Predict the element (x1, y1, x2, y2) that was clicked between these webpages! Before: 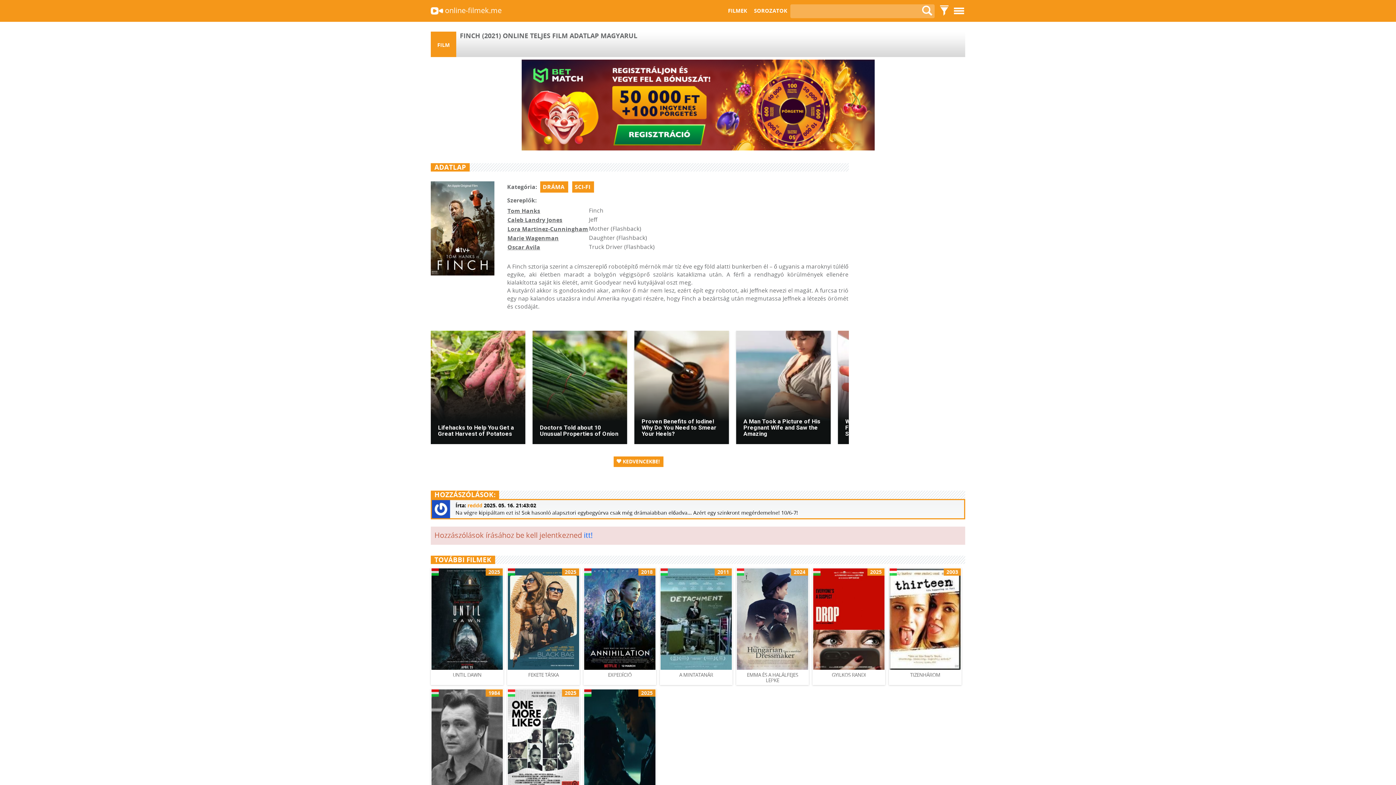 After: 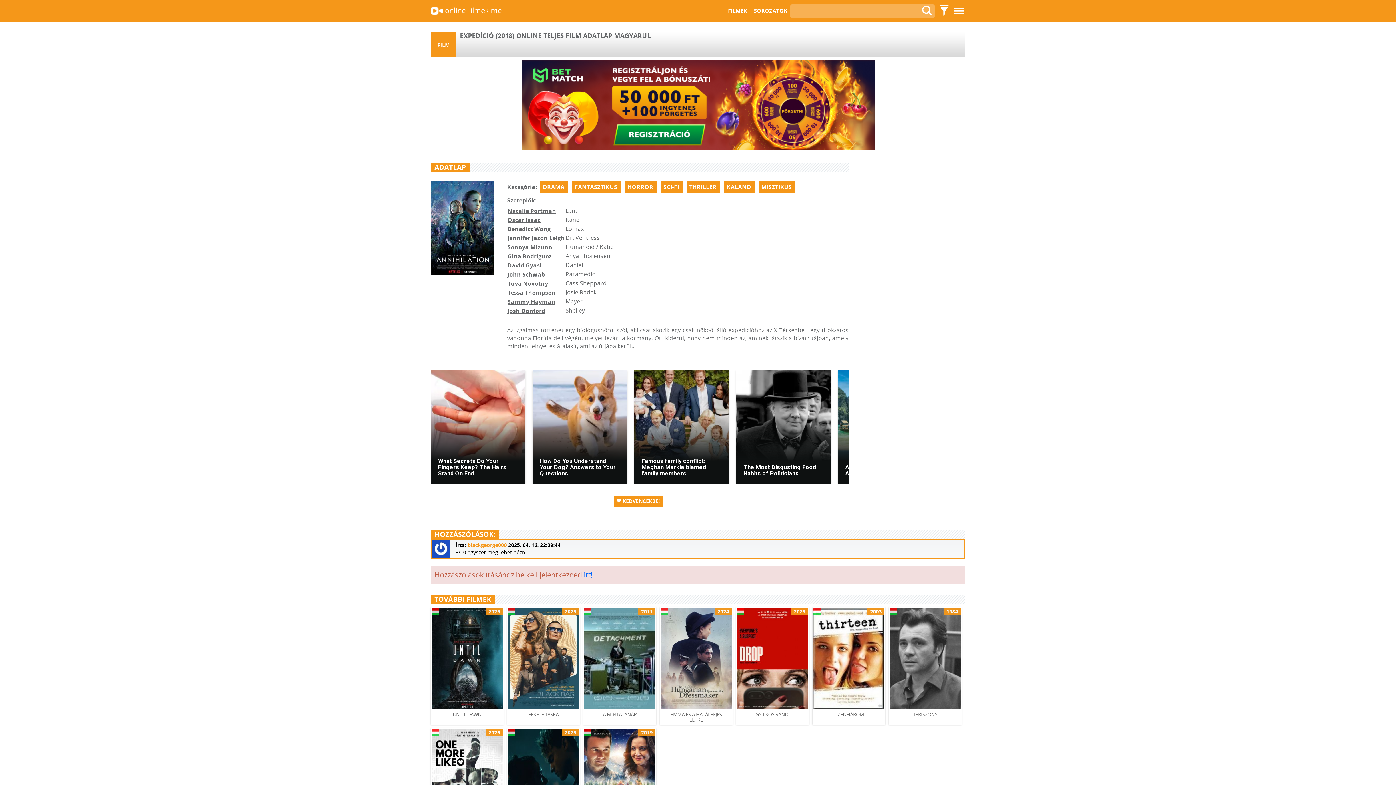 Action: label: 2018
EXPEDÍCIÓ bbox: (583, 568, 656, 685)